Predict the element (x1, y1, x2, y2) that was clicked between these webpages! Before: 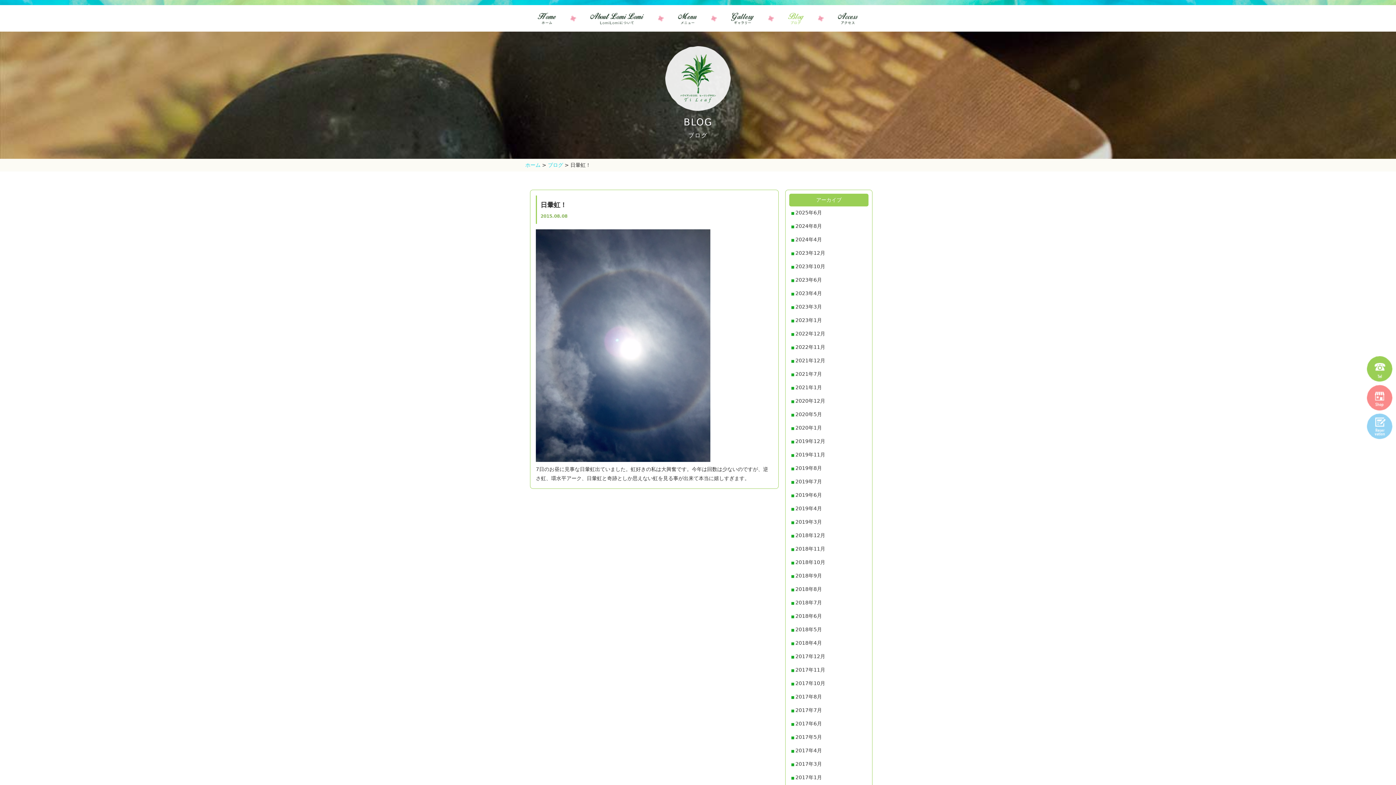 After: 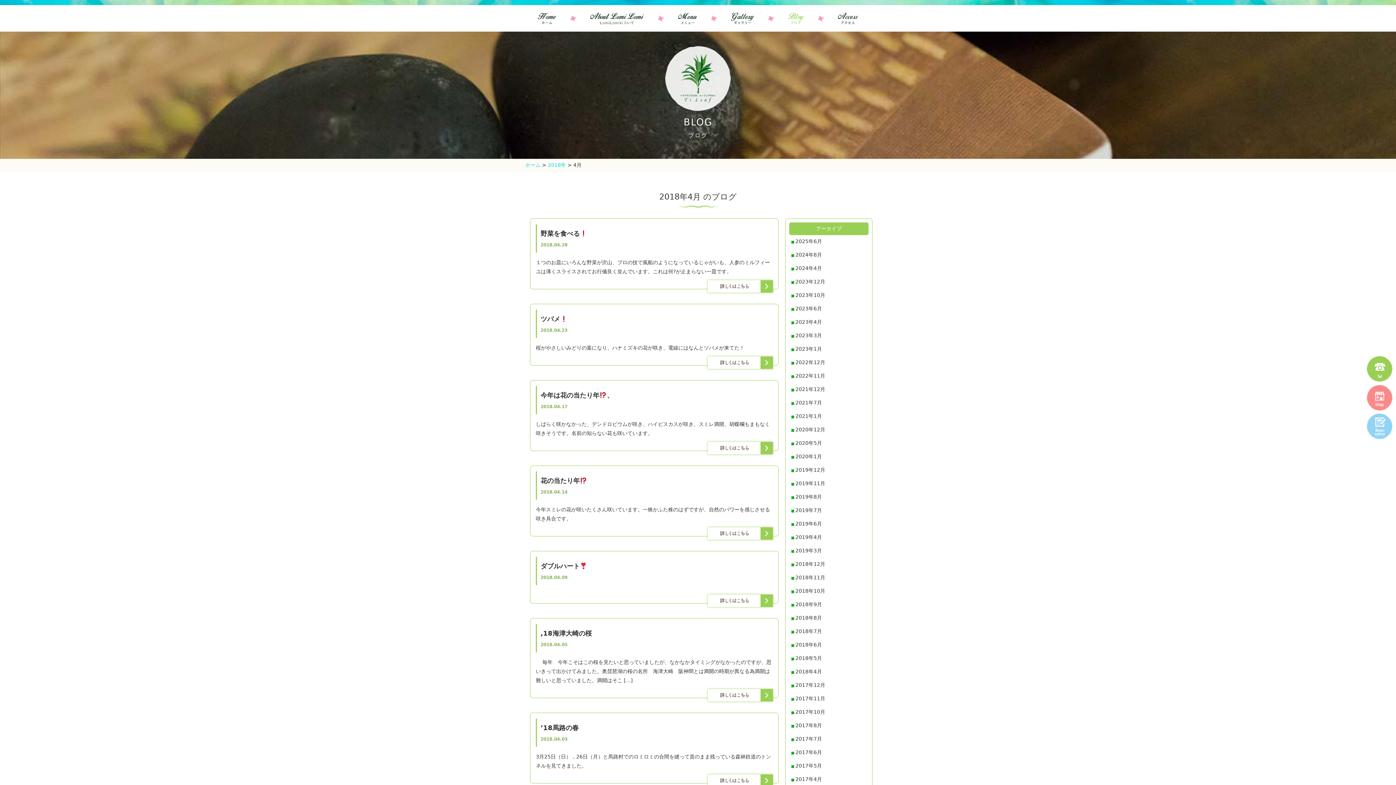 Action: label: 2018年4月 bbox: (789, 637, 868, 649)